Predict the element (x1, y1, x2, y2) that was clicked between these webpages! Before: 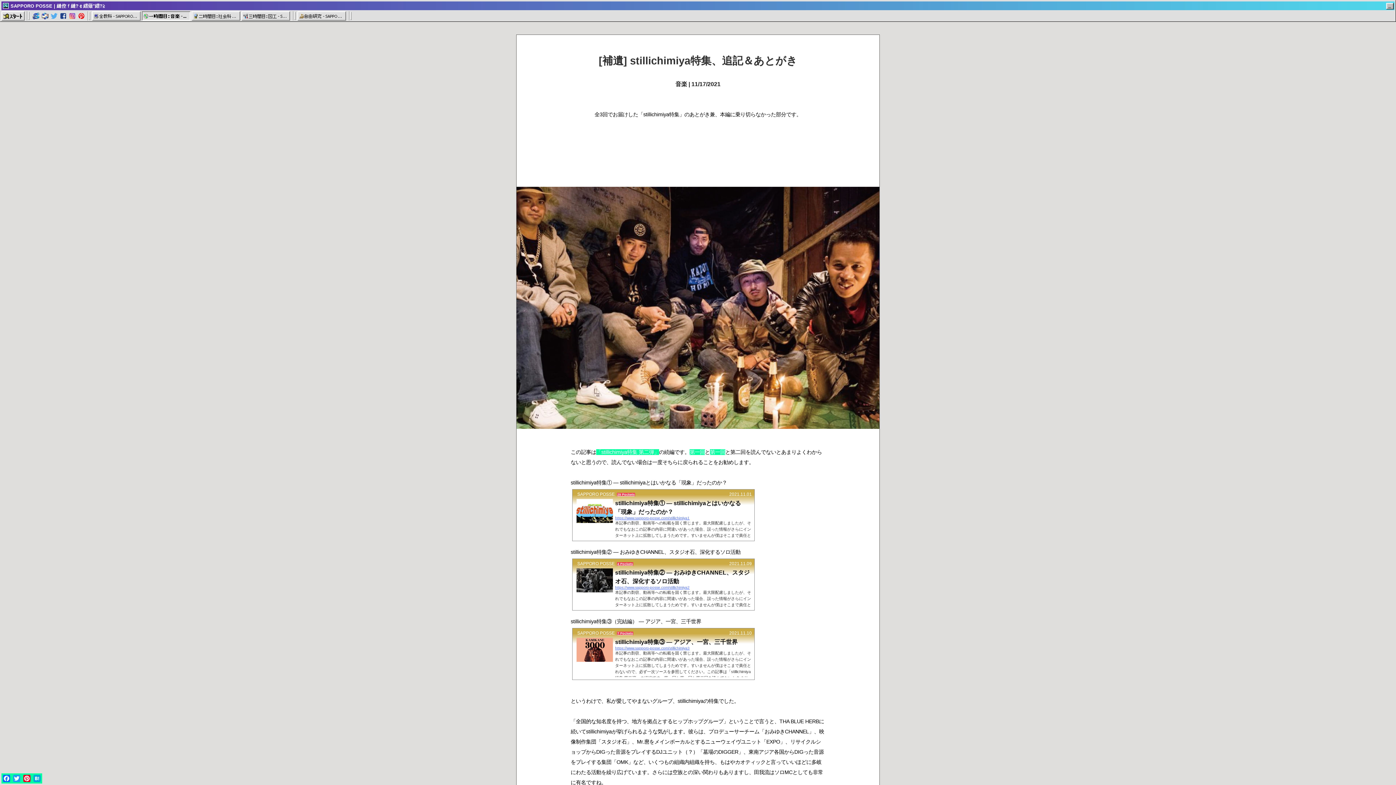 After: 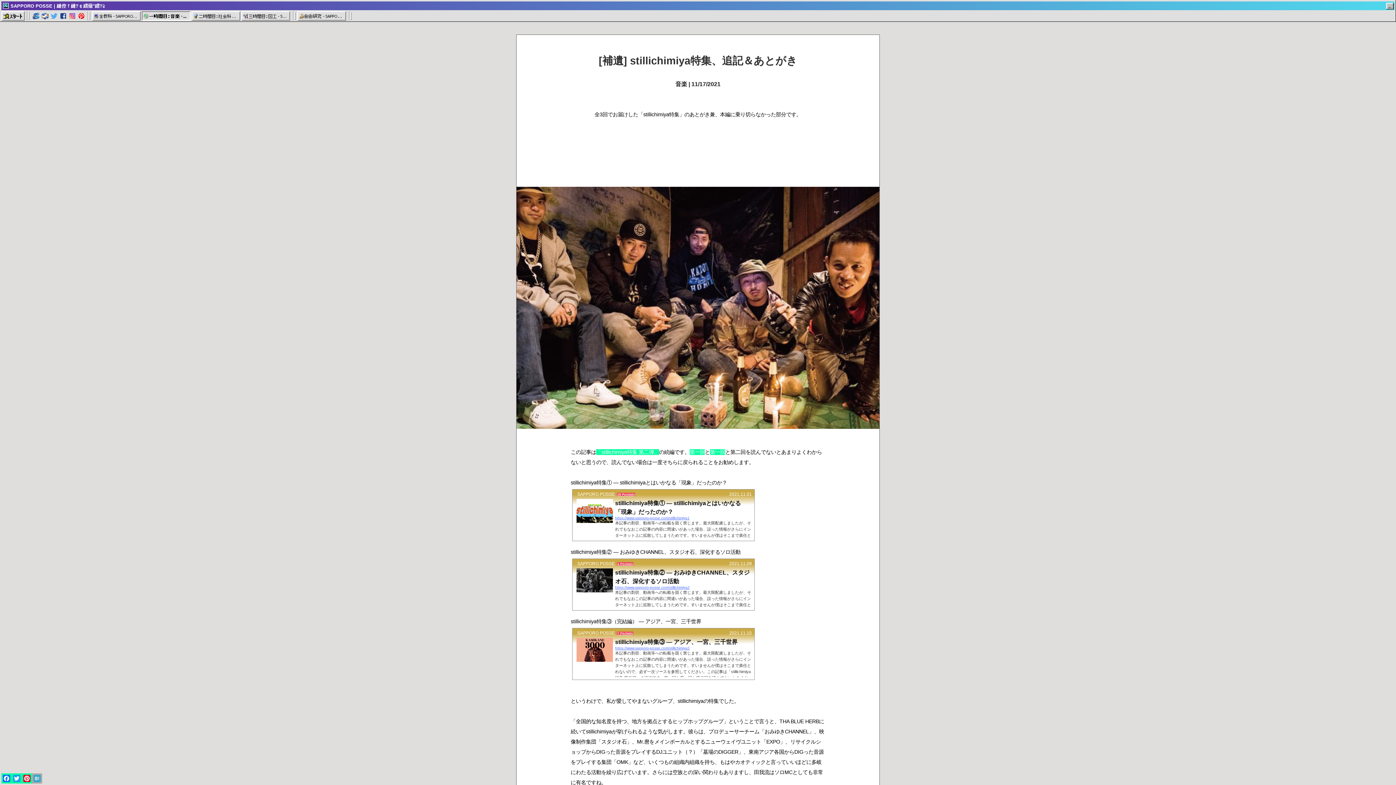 Action: bbox: (32, 773, 42, 784) label: Hatena